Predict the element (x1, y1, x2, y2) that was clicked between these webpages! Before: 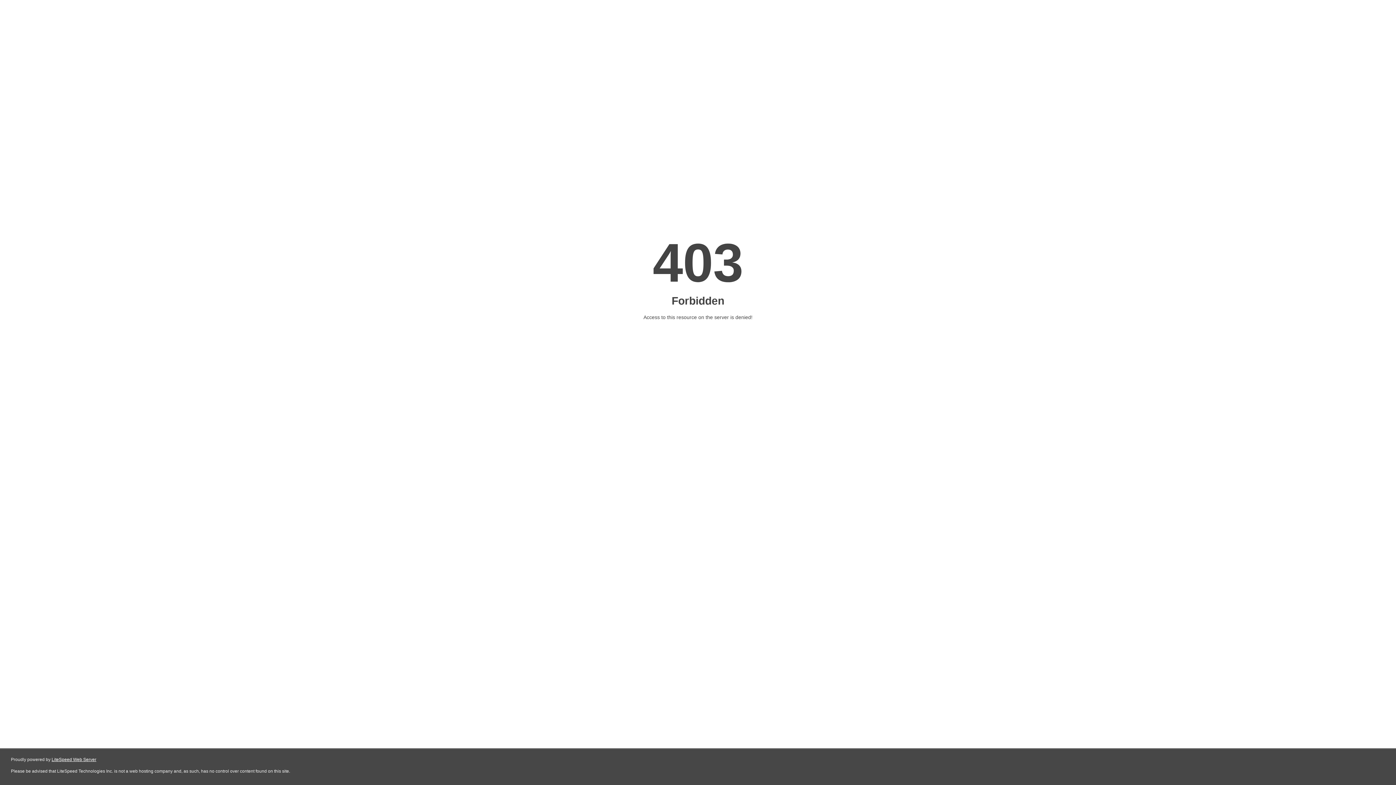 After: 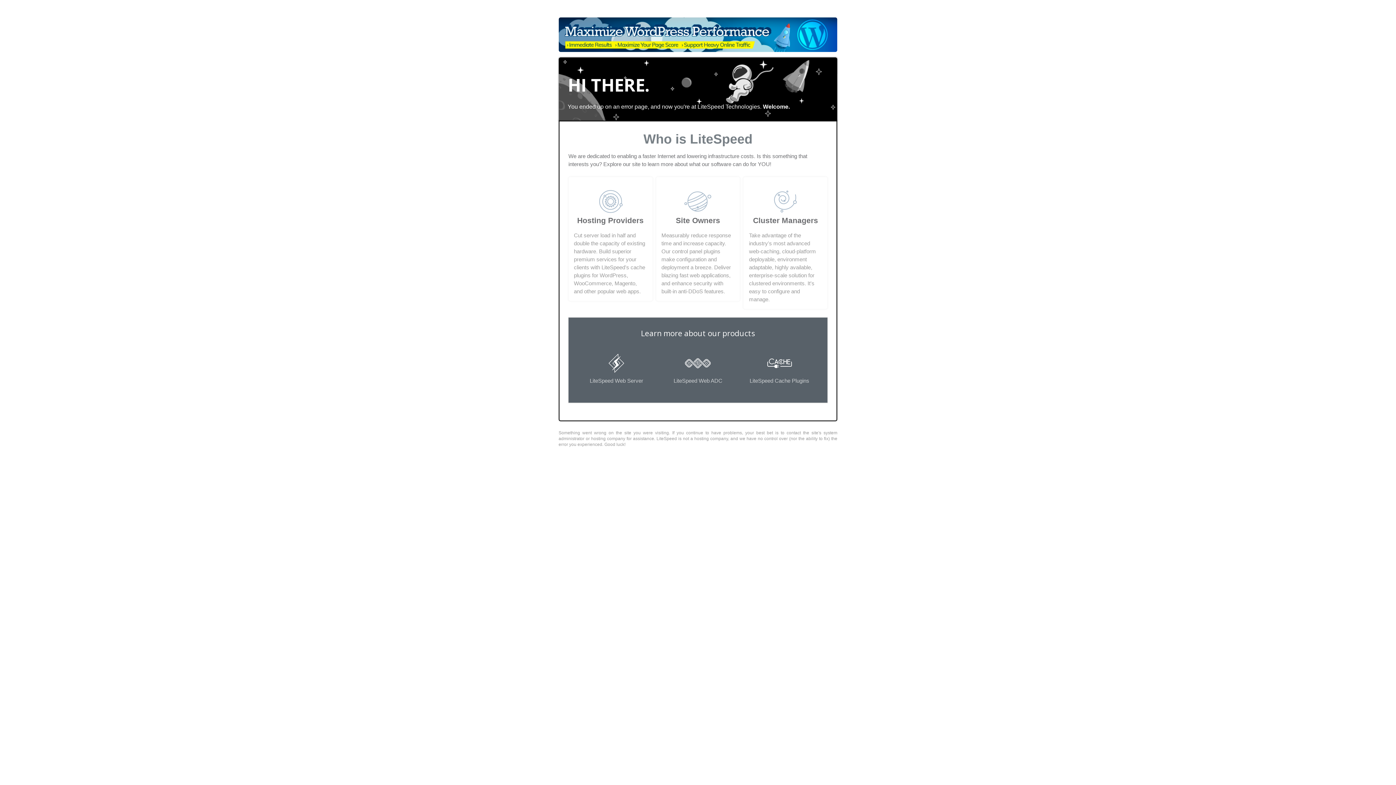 Action: bbox: (51, 757, 96, 762) label: LiteSpeed Web Server